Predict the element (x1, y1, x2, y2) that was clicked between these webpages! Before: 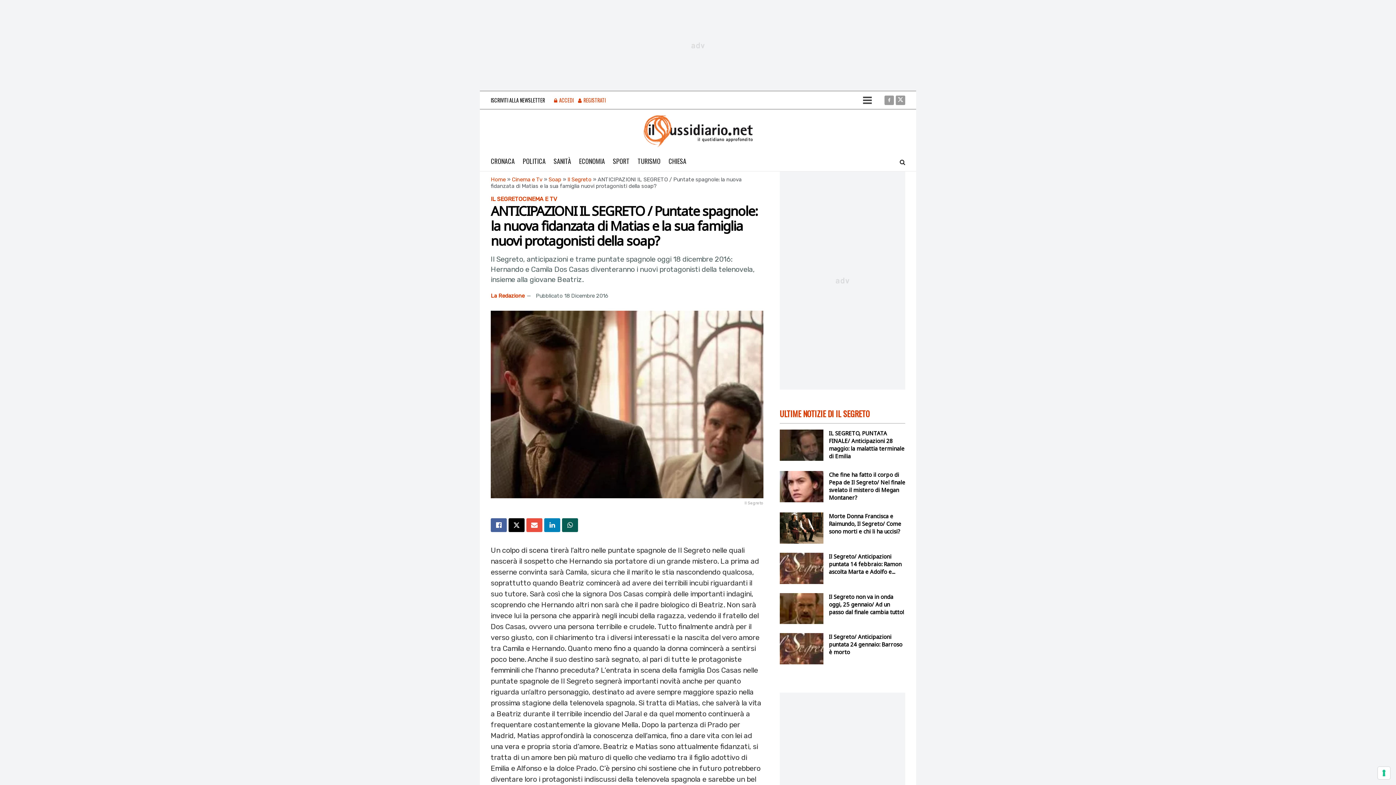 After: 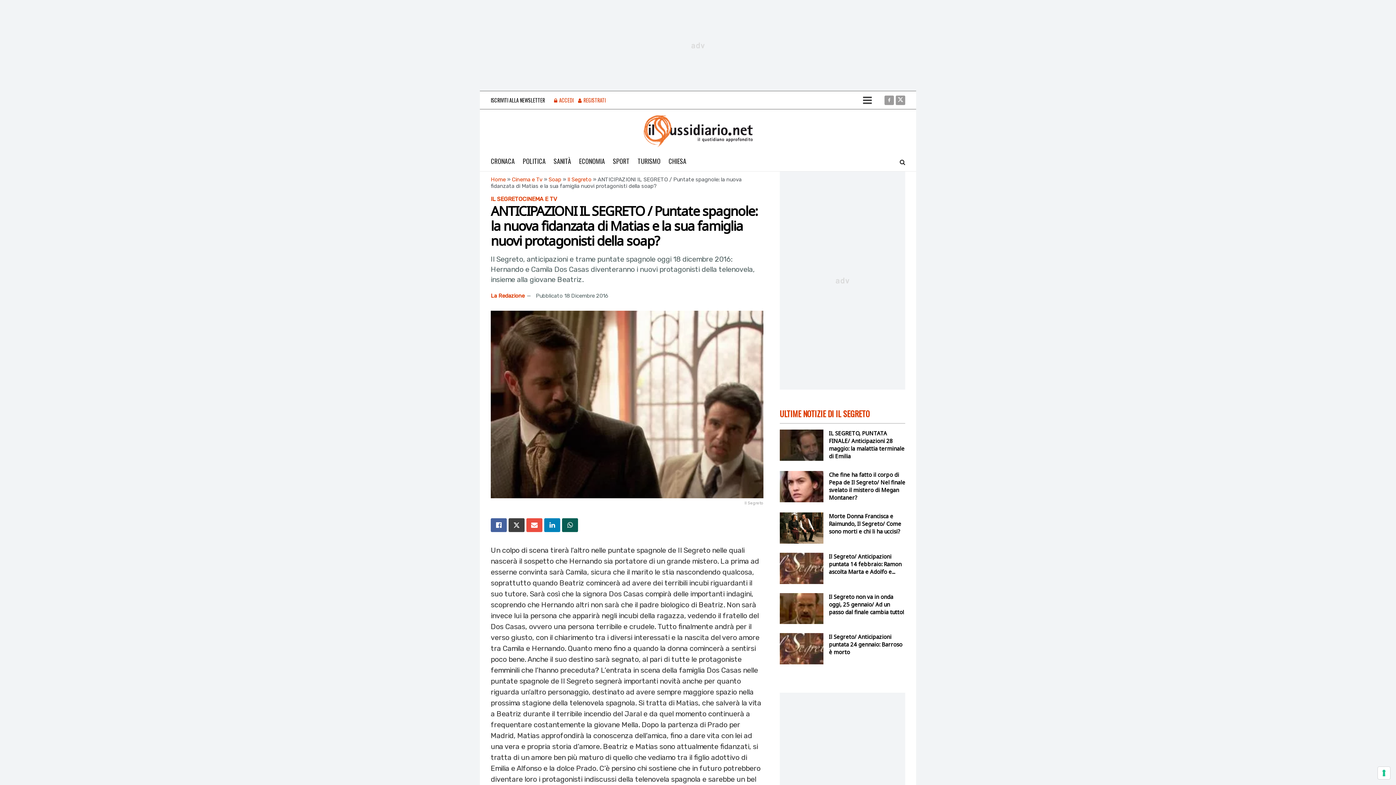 Action: bbox: (508, 518, 524, 532) label: Share on Twitter